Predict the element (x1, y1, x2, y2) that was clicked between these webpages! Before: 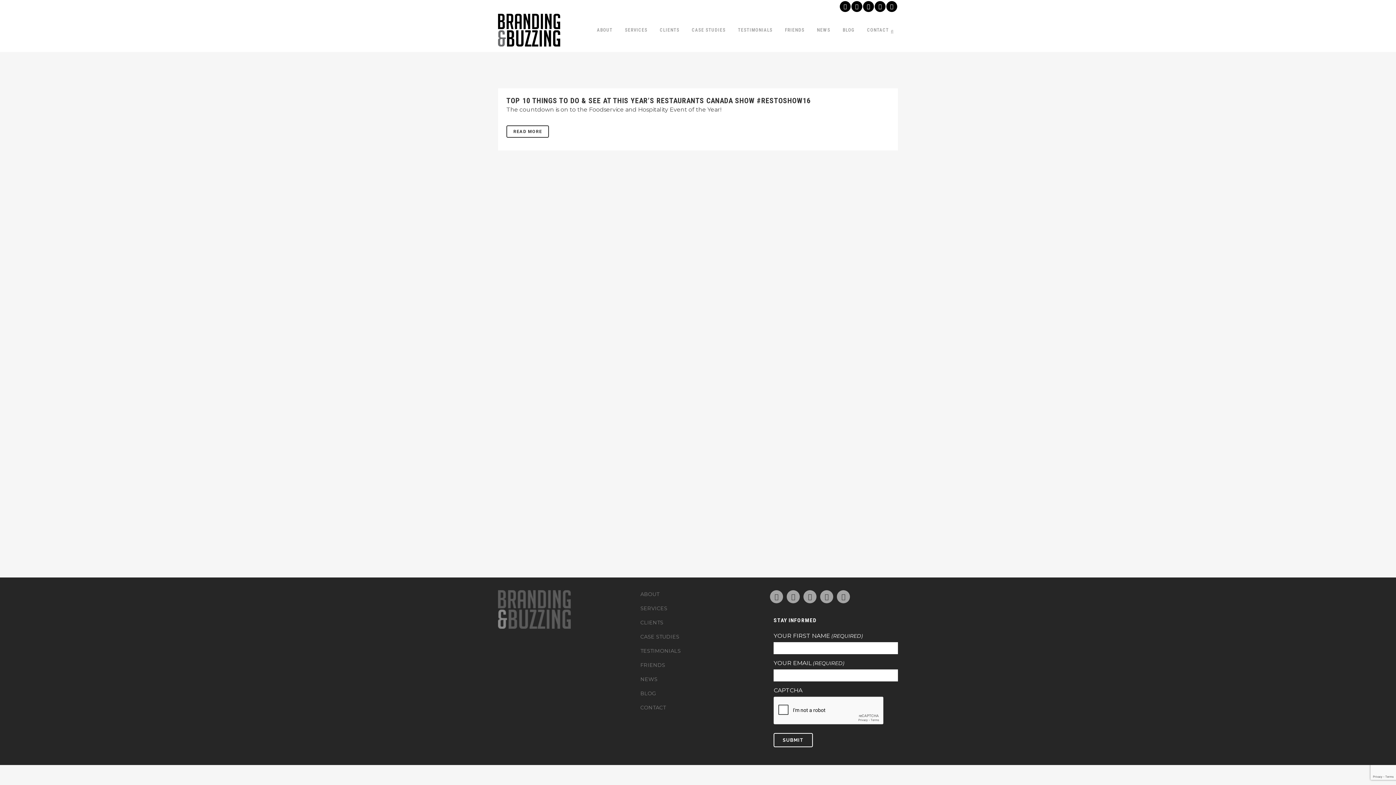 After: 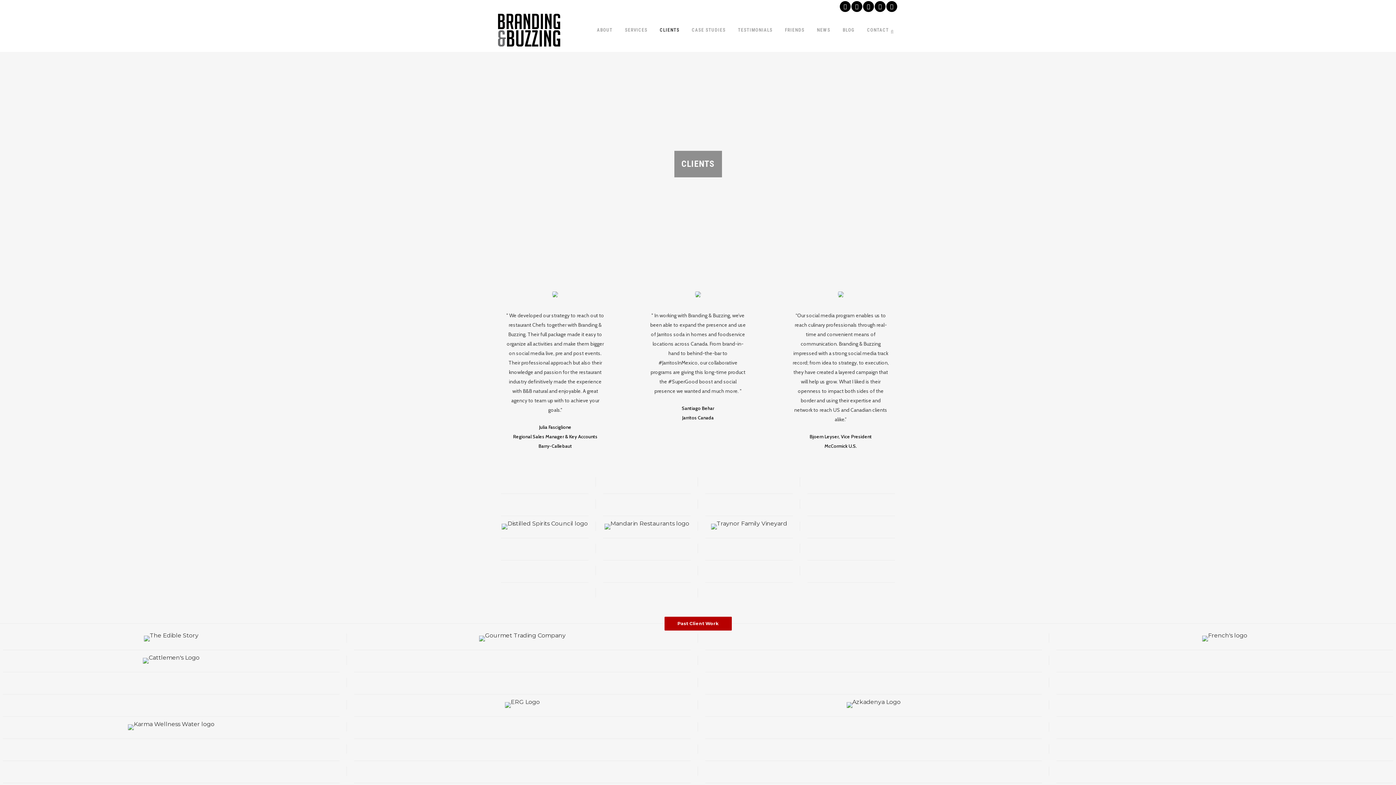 Action: bbox: (653, 12, 685, 48) label: CLIENTS